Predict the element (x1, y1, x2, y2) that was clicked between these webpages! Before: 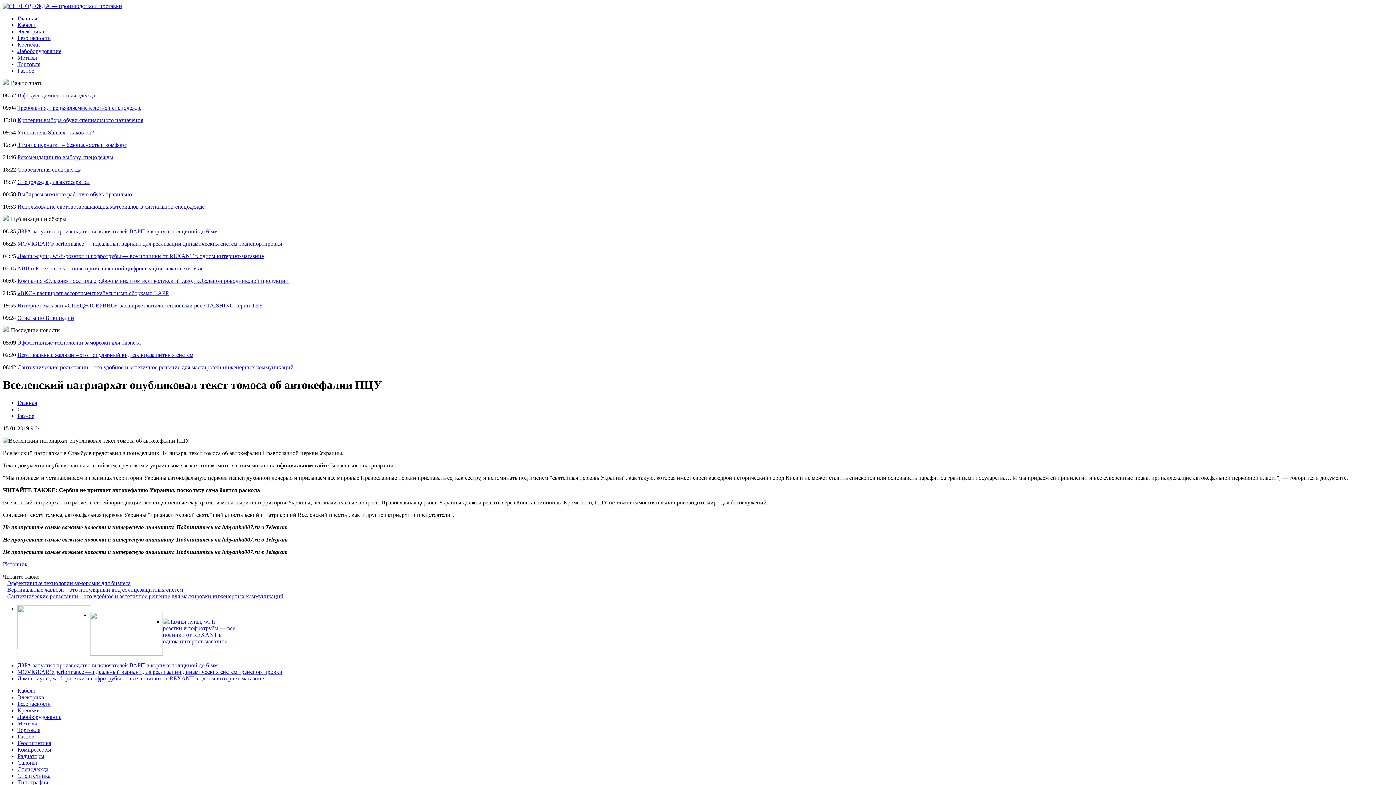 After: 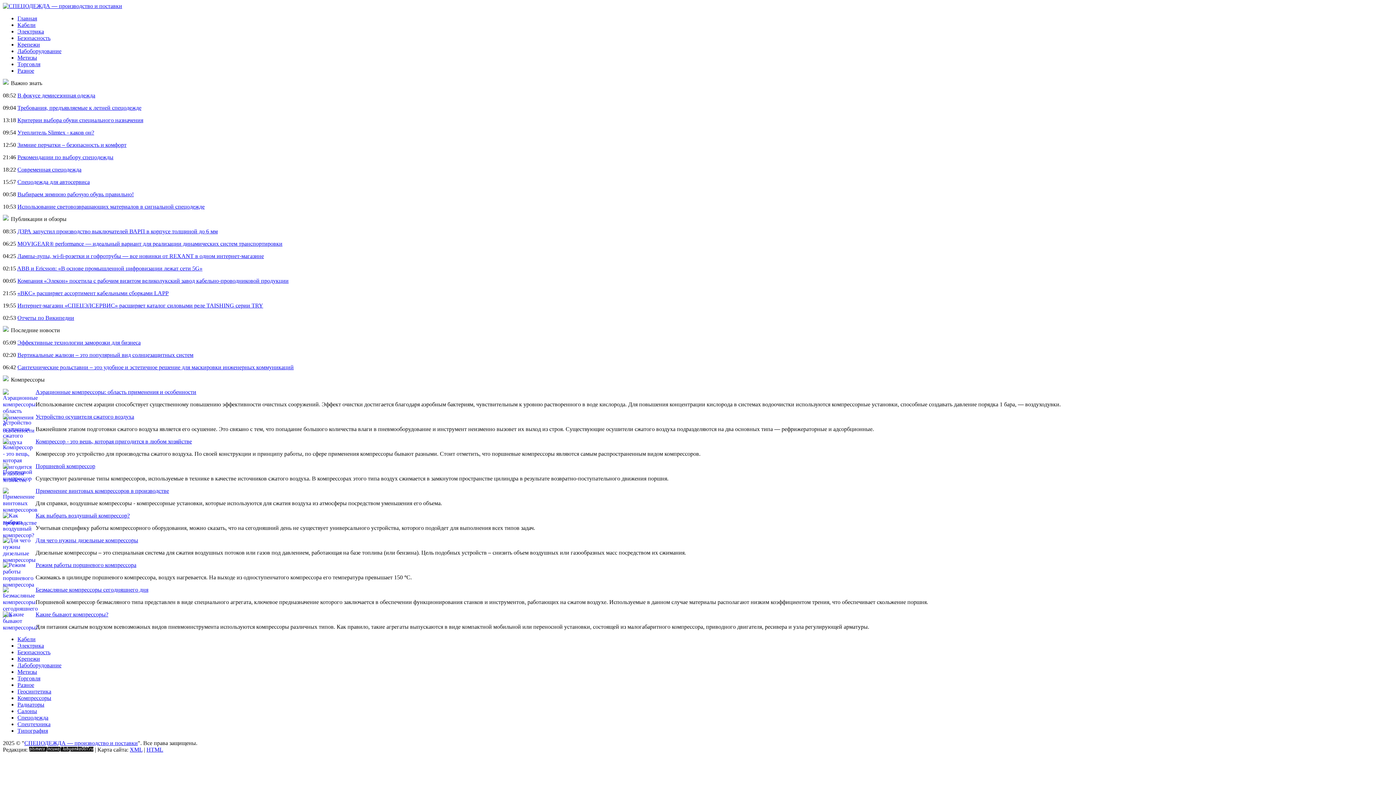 Action: label: Компрессоры bbox: (17, 746, 51, 753)